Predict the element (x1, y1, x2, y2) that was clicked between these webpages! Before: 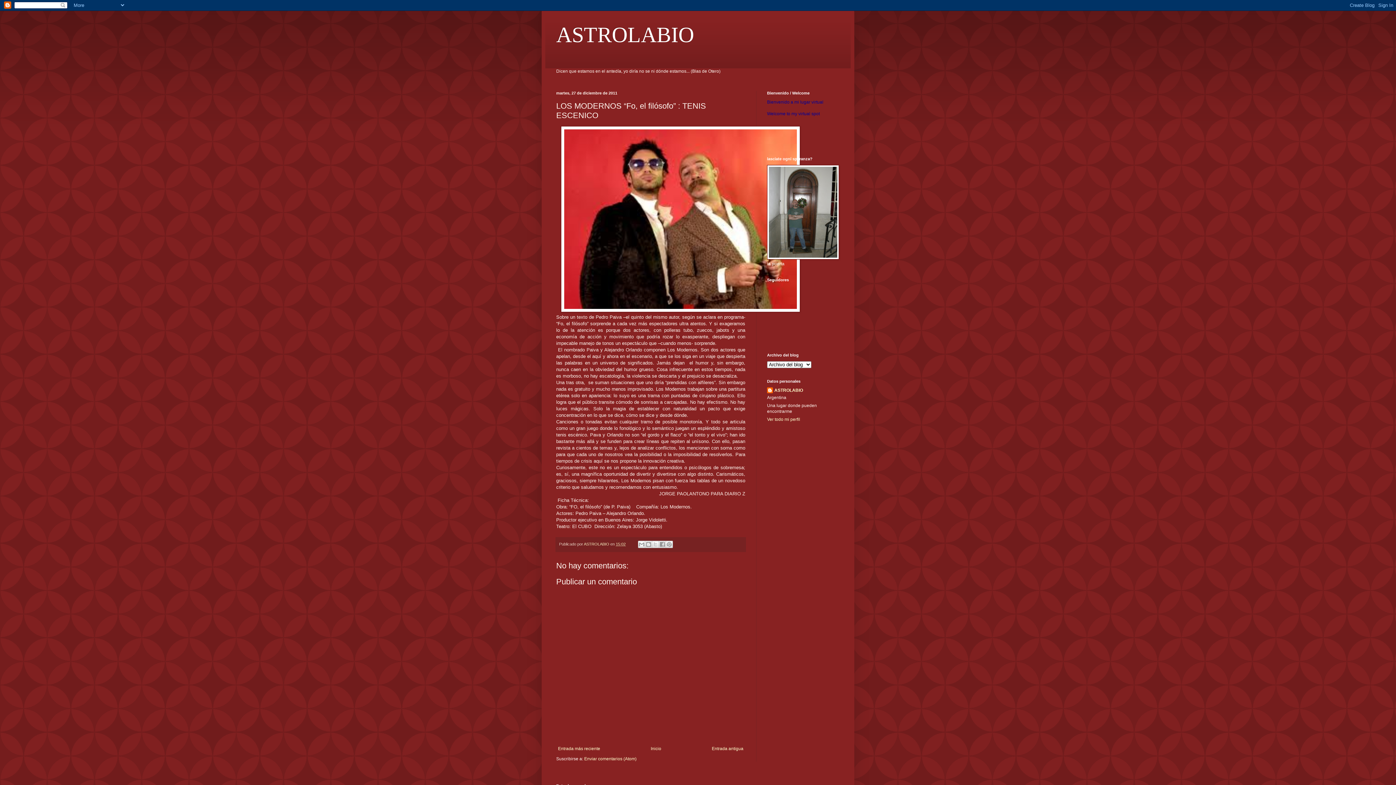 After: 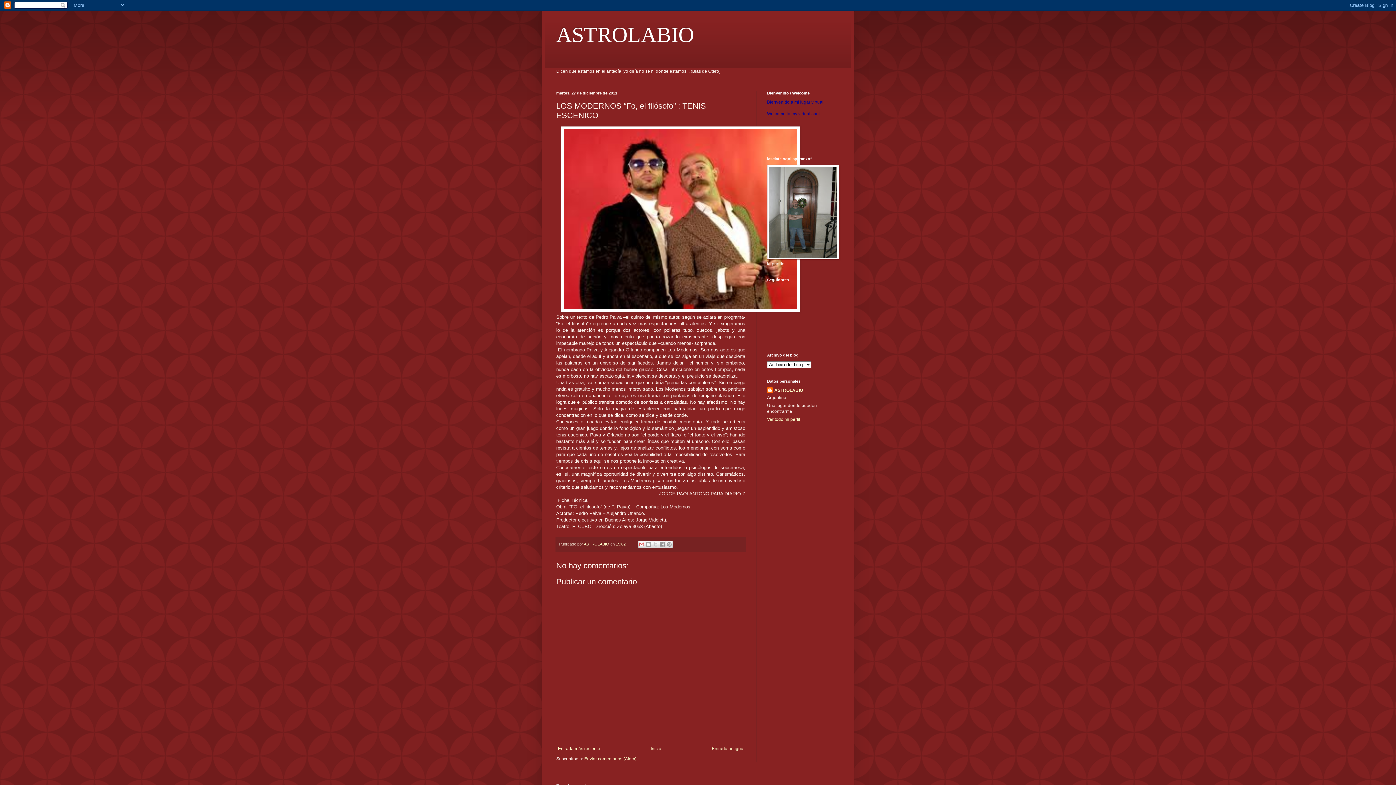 Action: label: Enviar por correo electrónico bbox: (638, 541, 645, 548)